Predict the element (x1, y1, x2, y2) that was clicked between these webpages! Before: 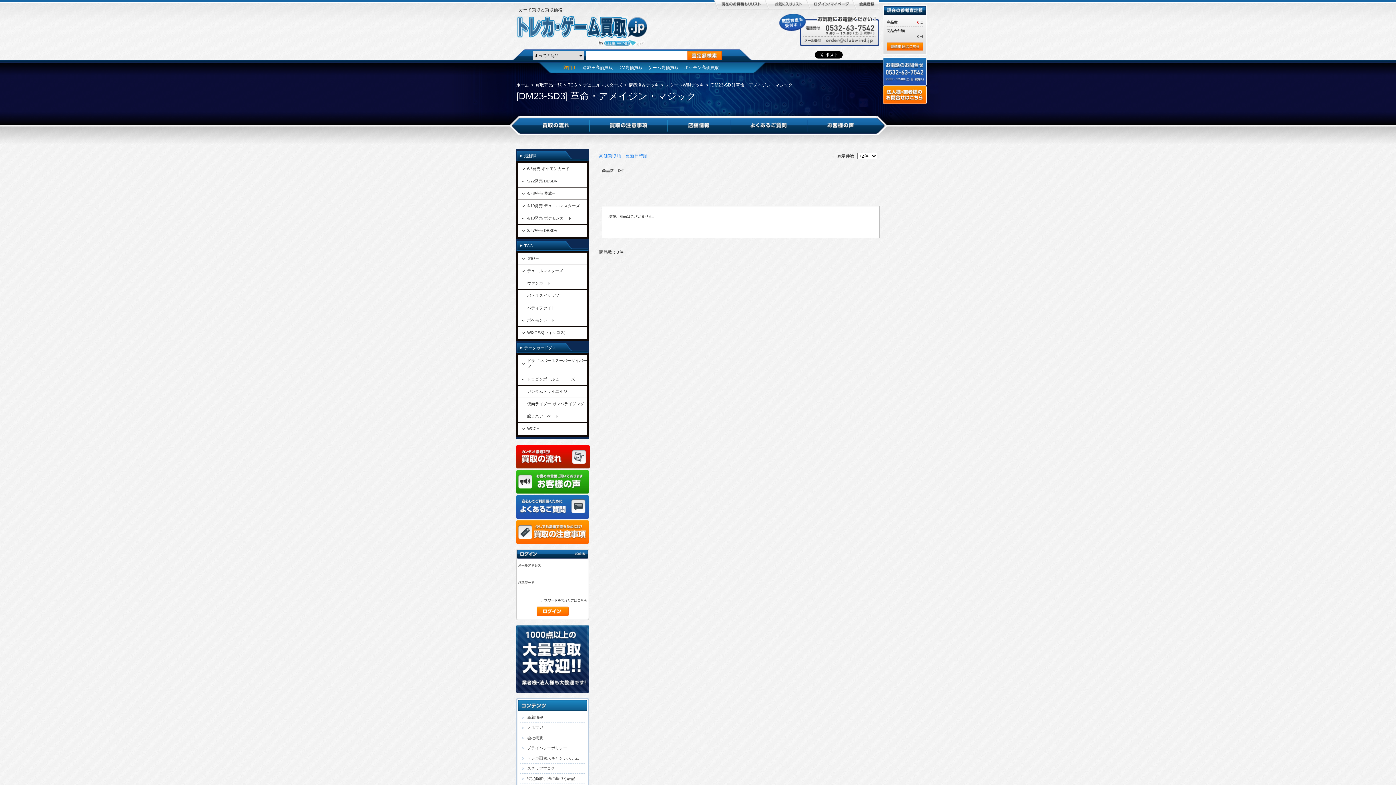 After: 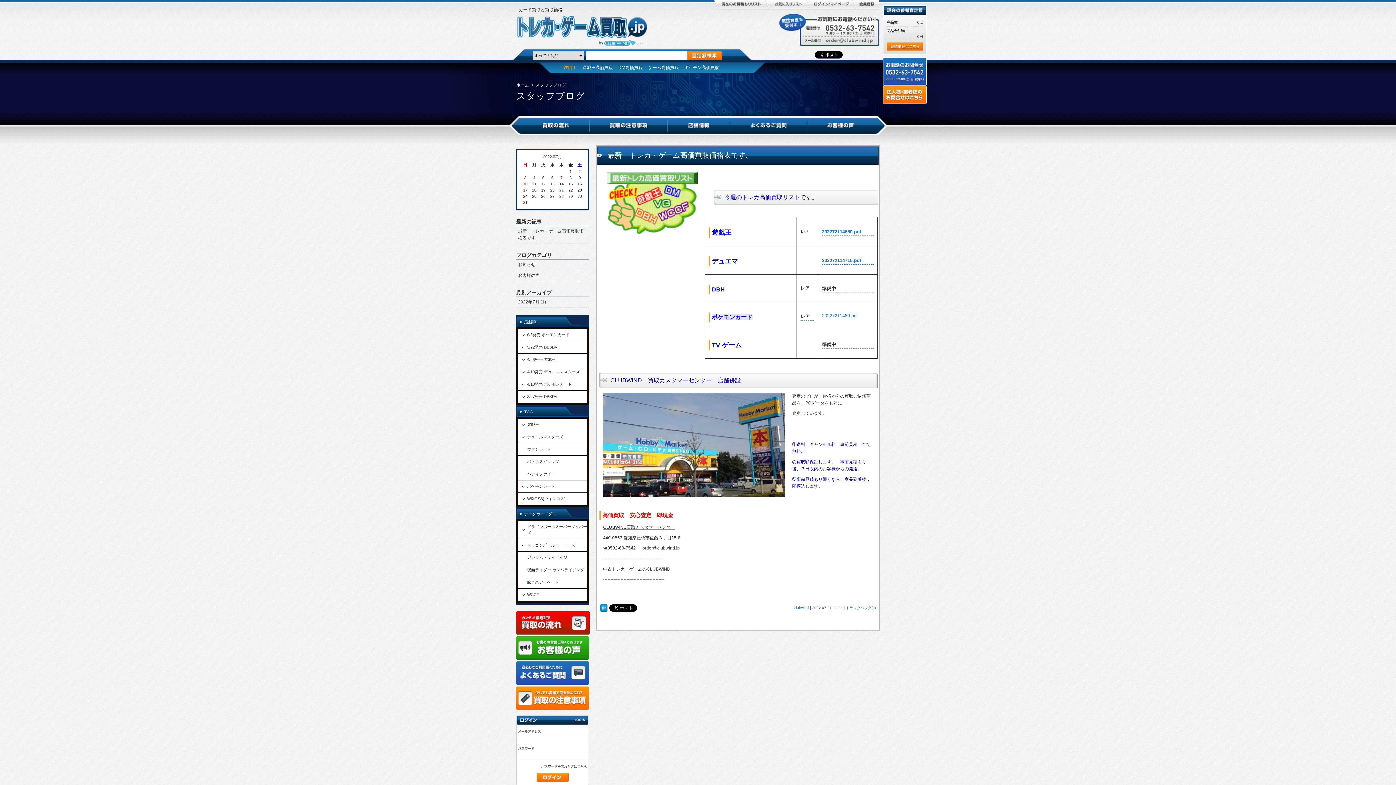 Action: bbox: (527, 765, 583, 772) label: スタッフブログ